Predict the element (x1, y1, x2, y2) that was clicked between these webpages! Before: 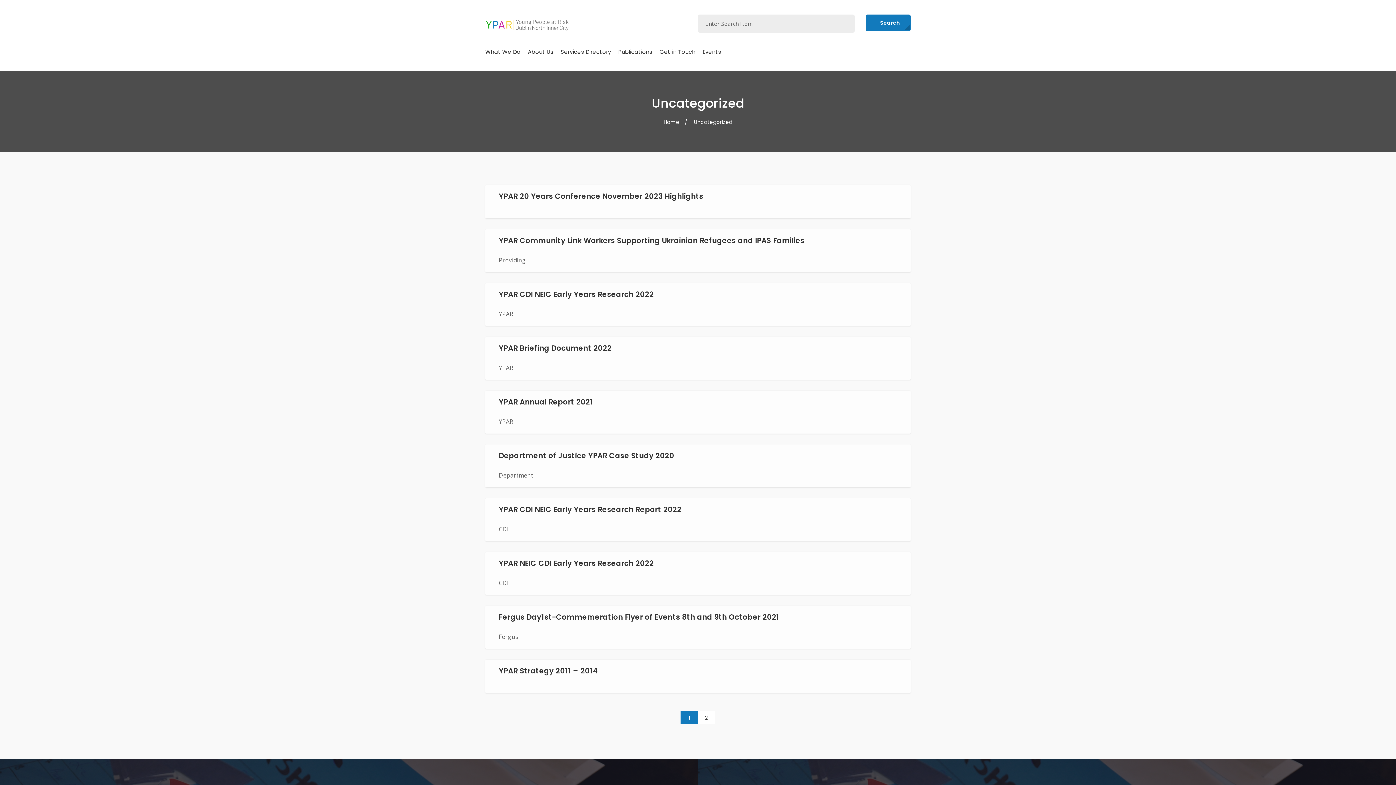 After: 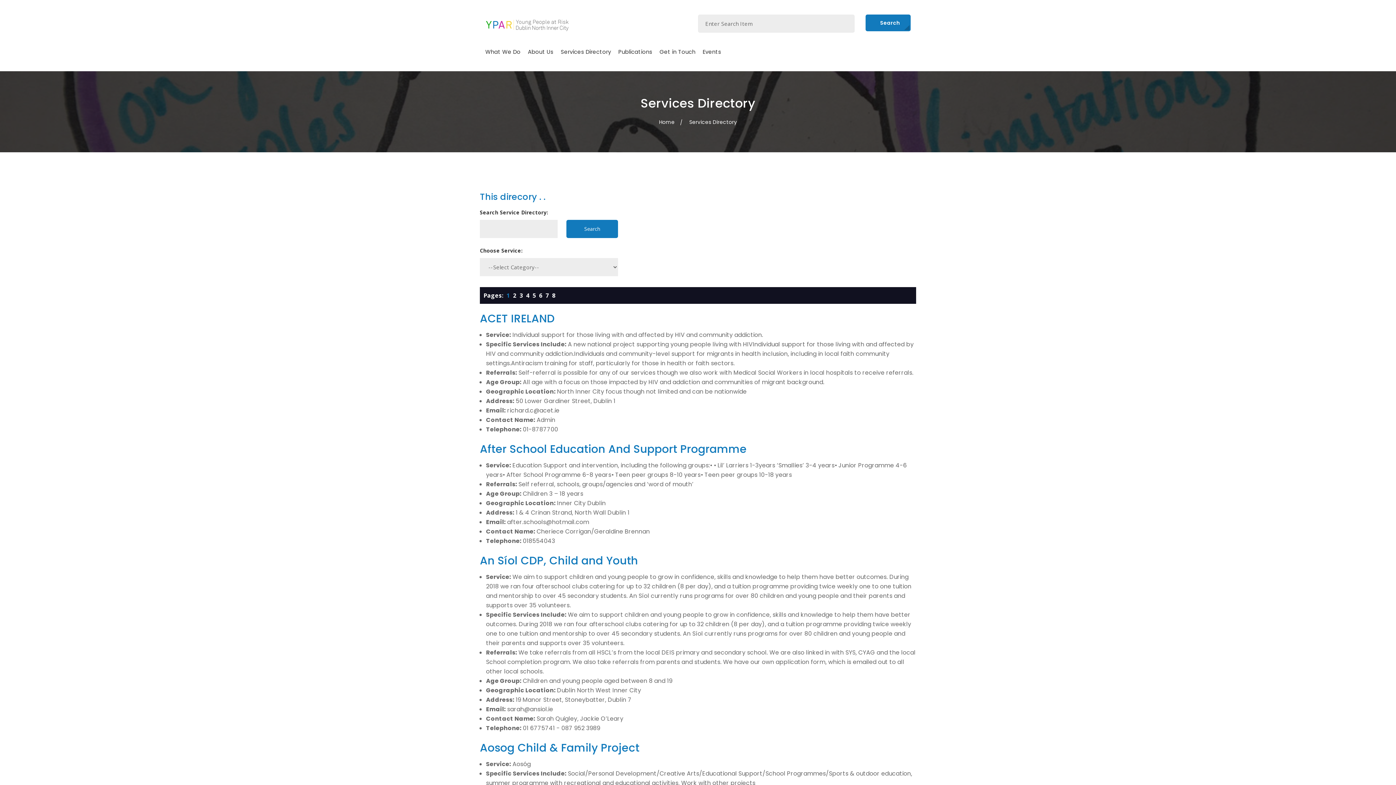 Action: bbox: (560, 47, 611, 56) label: Services Directory